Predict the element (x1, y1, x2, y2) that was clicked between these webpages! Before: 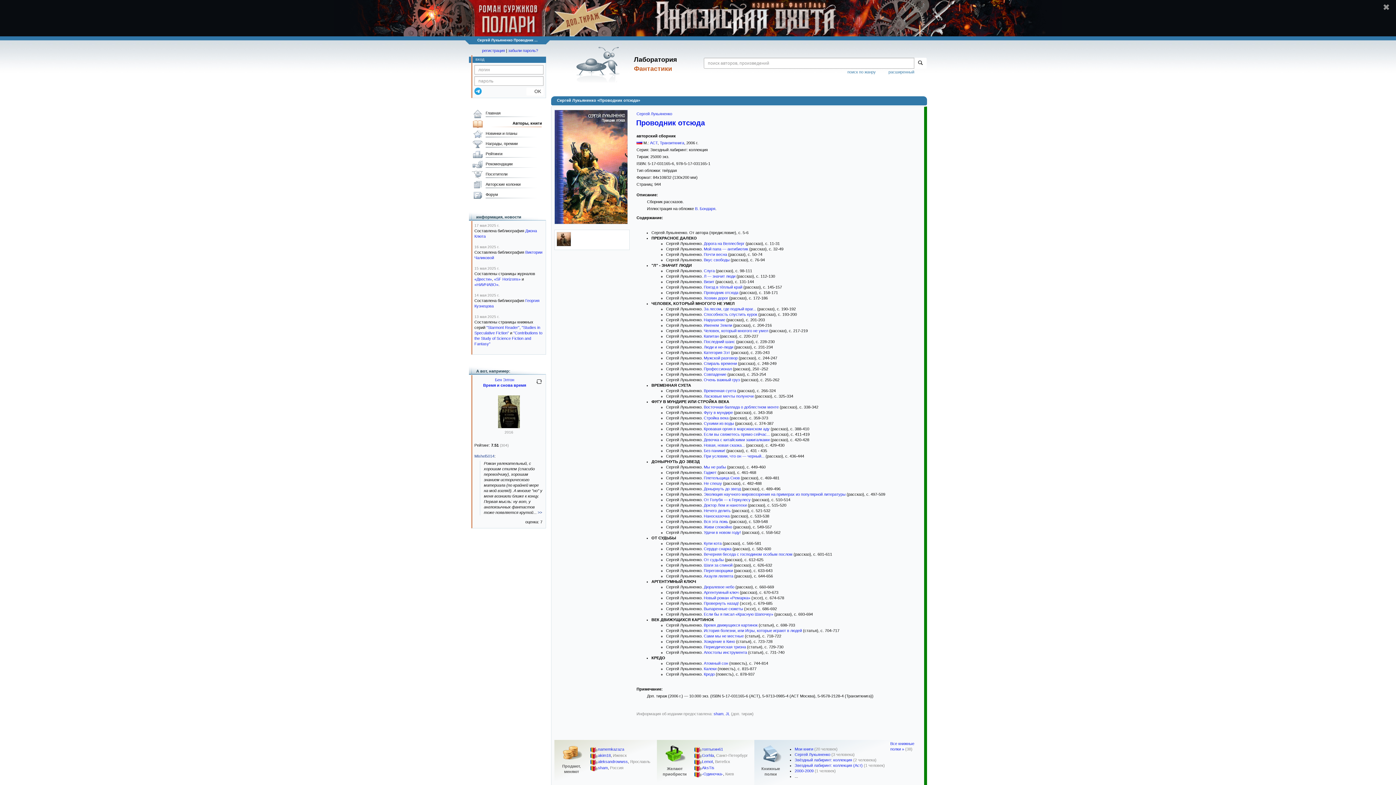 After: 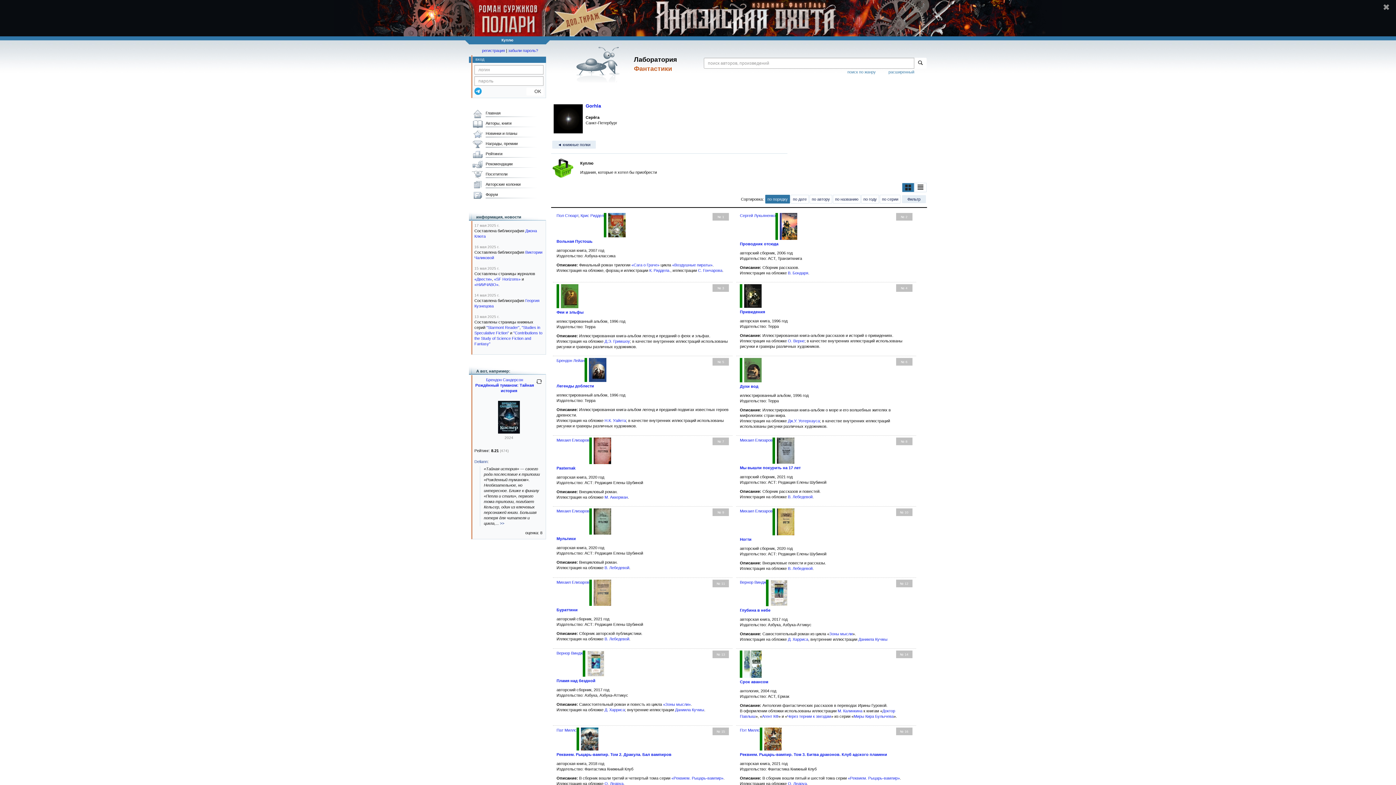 Action: bbox: (694, 753, 702, 757)